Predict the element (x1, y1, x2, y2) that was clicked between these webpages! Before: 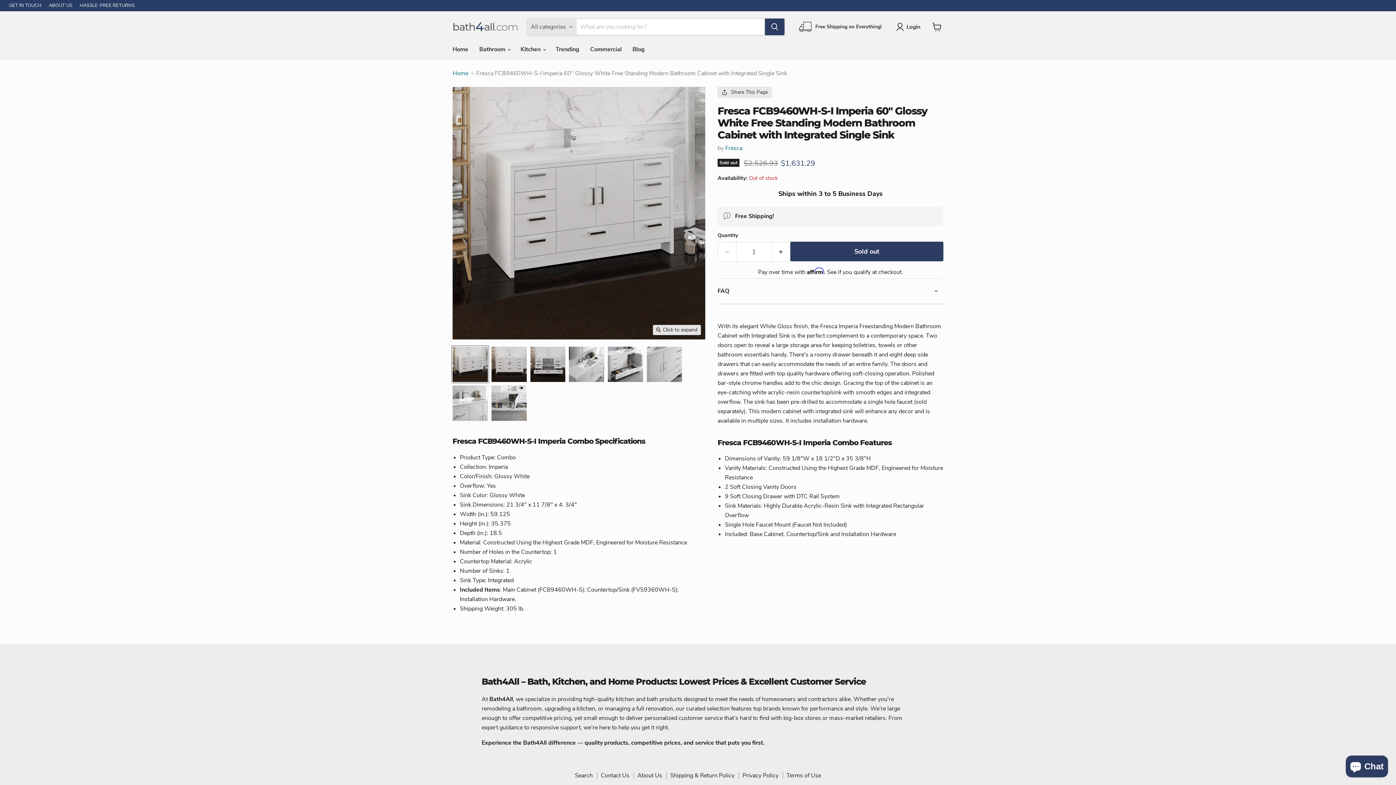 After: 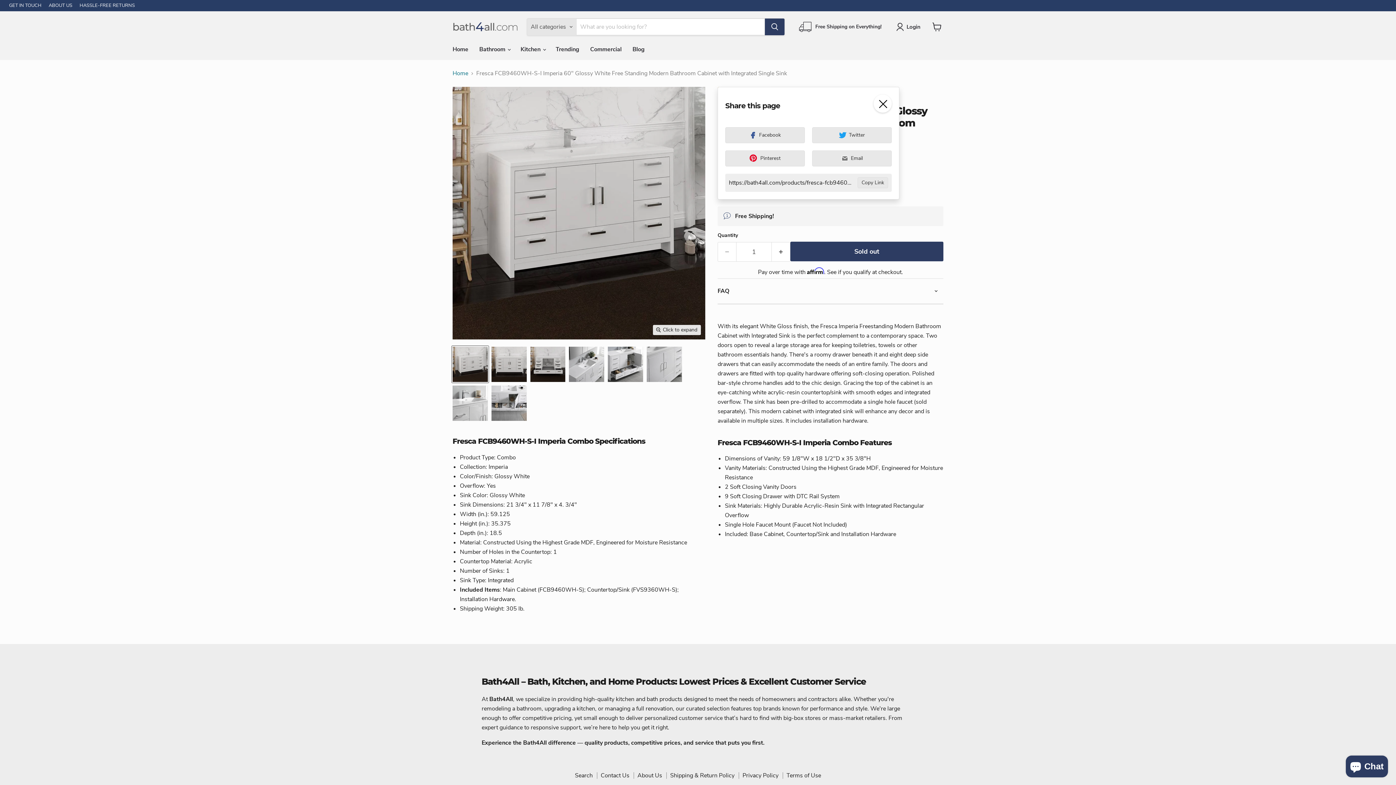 Action: label: Share This Page bbox: (717, 86, 772, 97)